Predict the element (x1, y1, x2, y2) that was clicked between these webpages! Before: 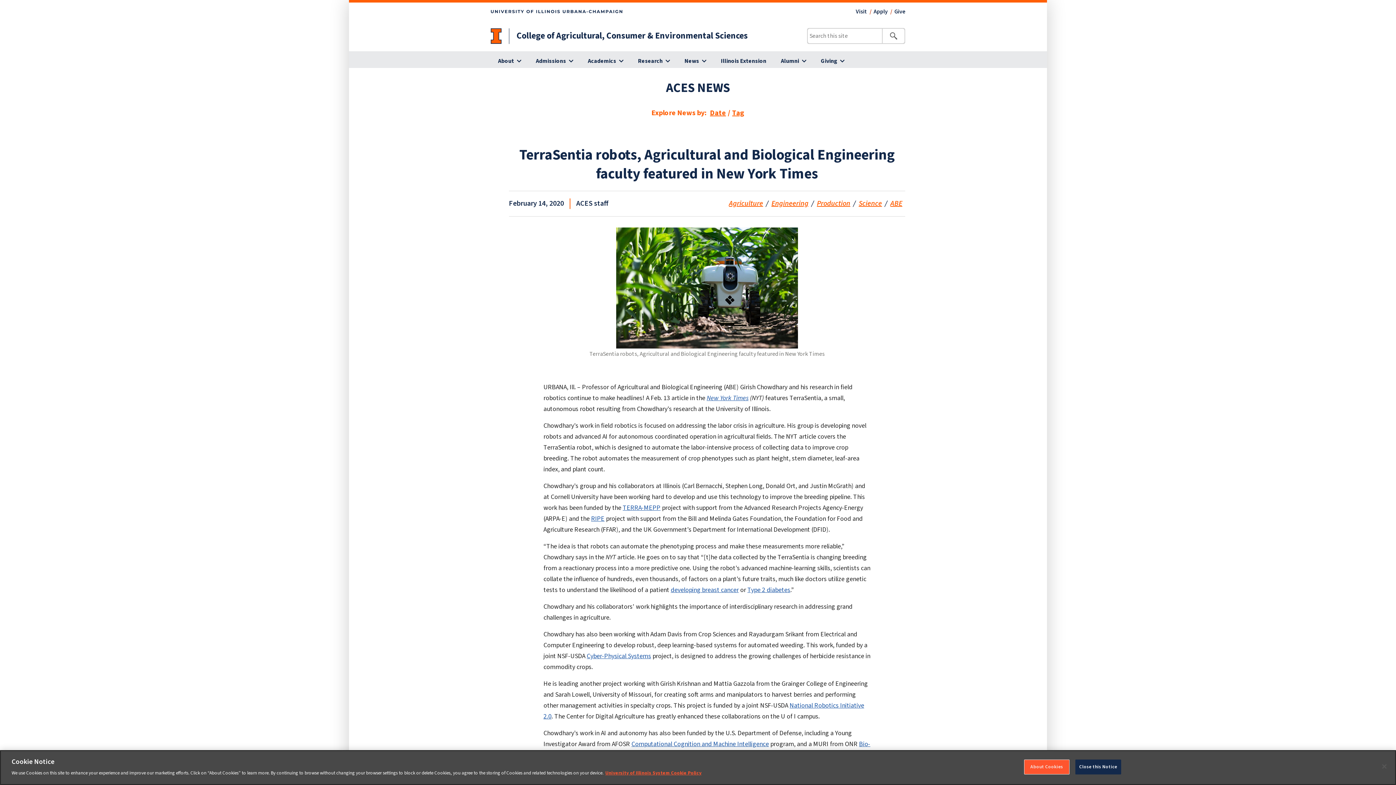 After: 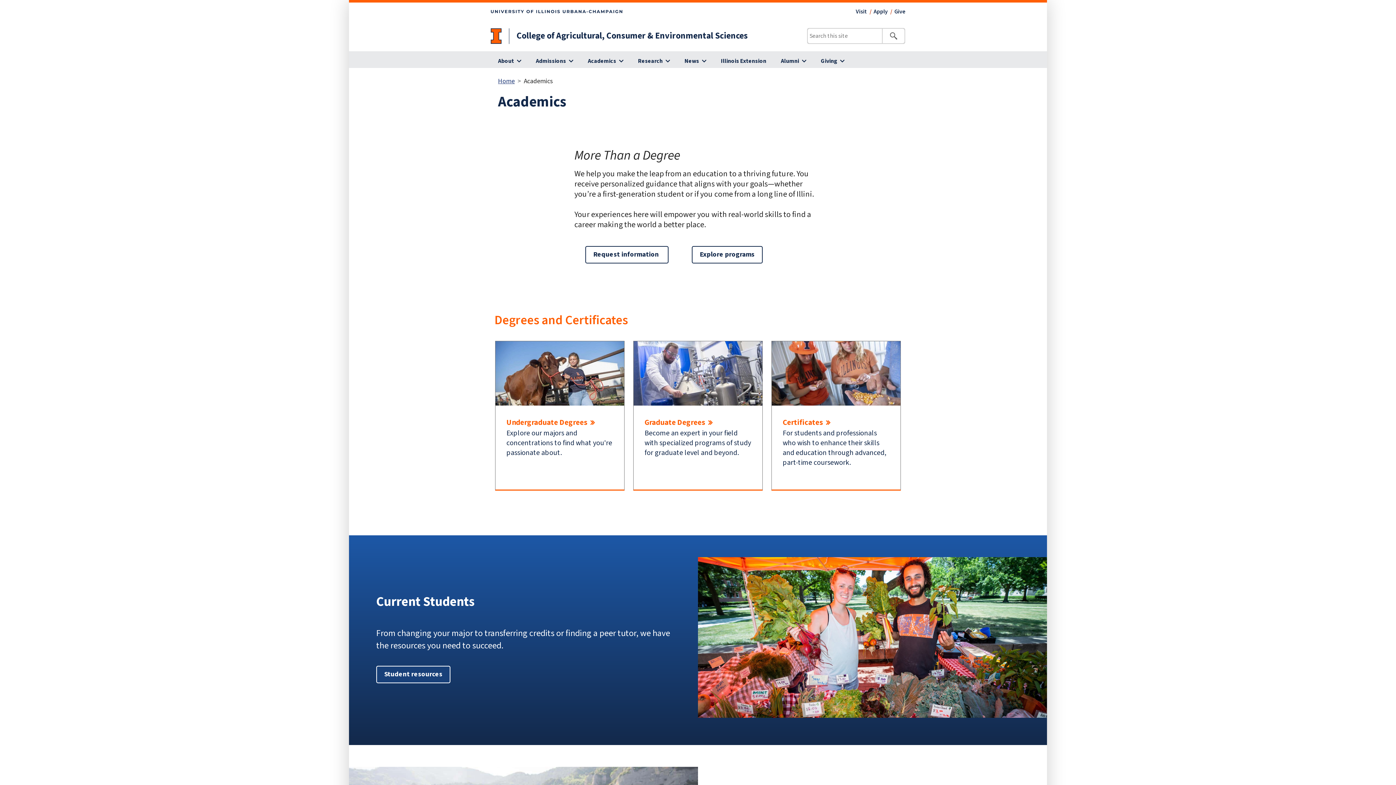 Action: label: Academics bbox: (580, 54, 630, 68)